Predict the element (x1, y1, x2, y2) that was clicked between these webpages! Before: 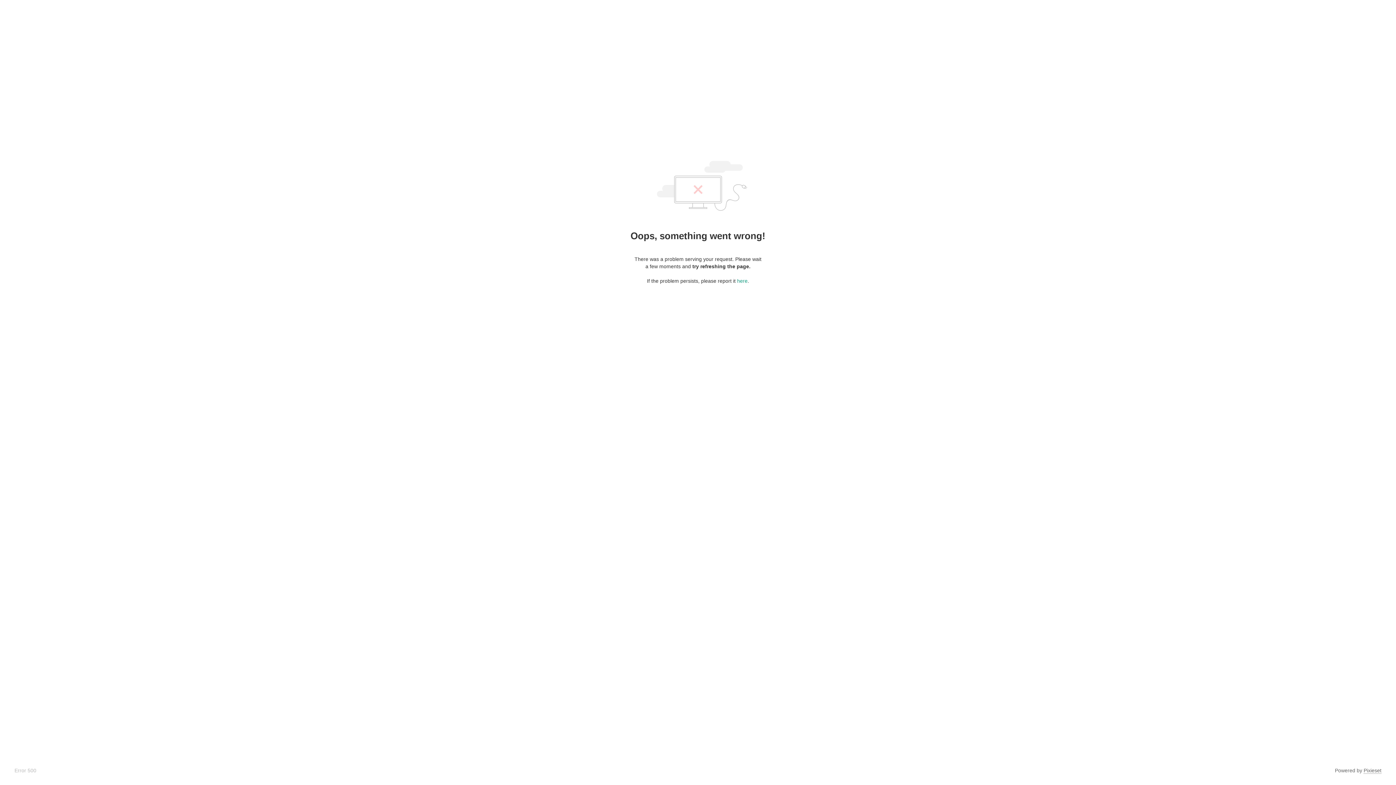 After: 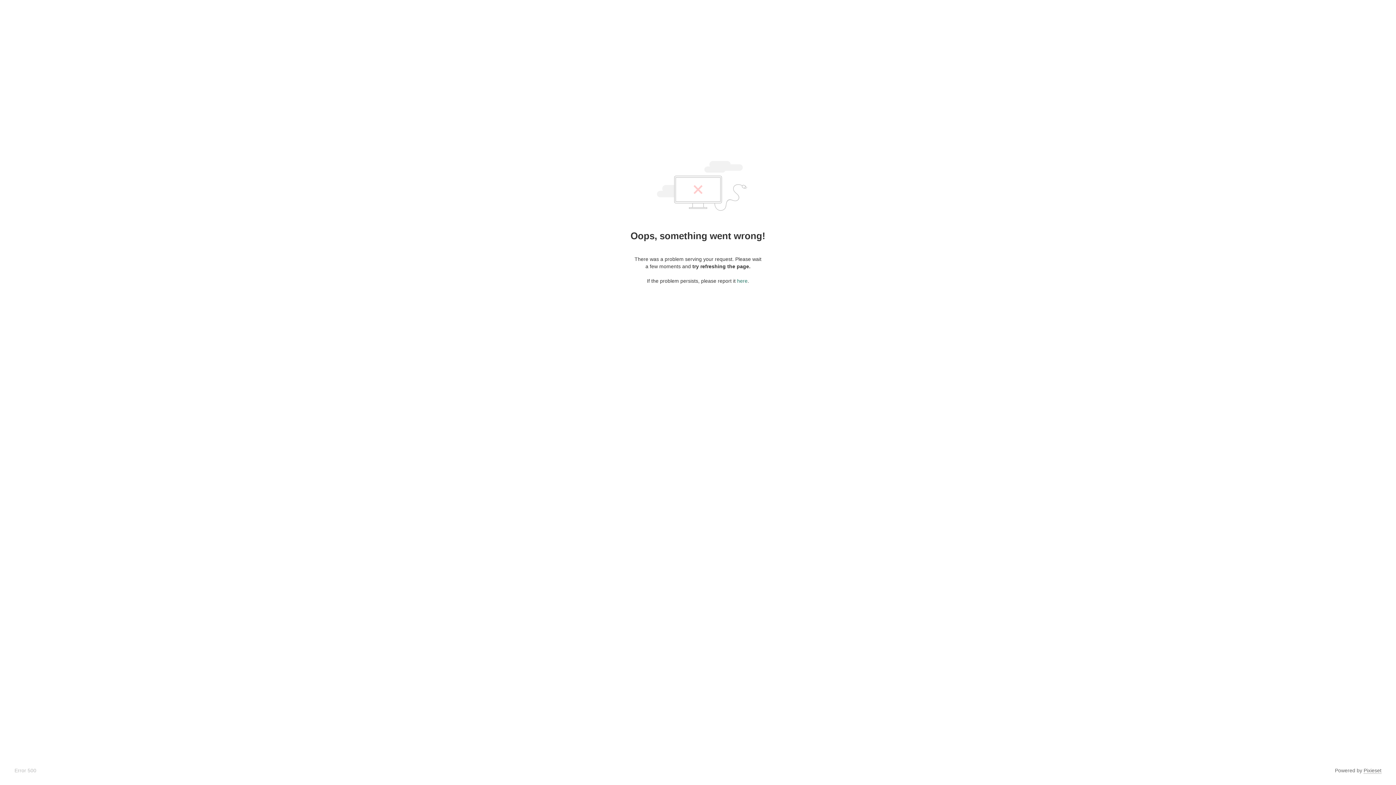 Action: label: here bbox: (737, 278, 747, 284)